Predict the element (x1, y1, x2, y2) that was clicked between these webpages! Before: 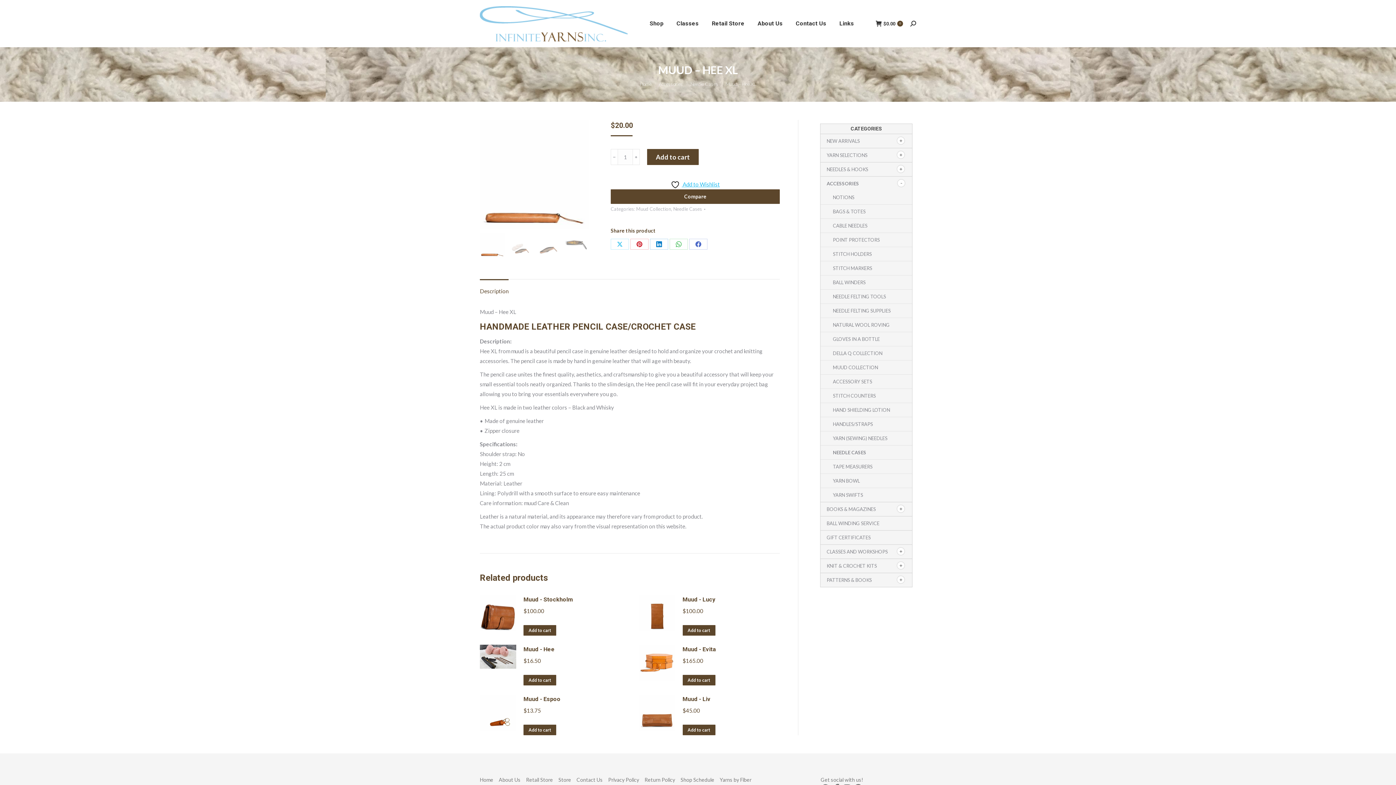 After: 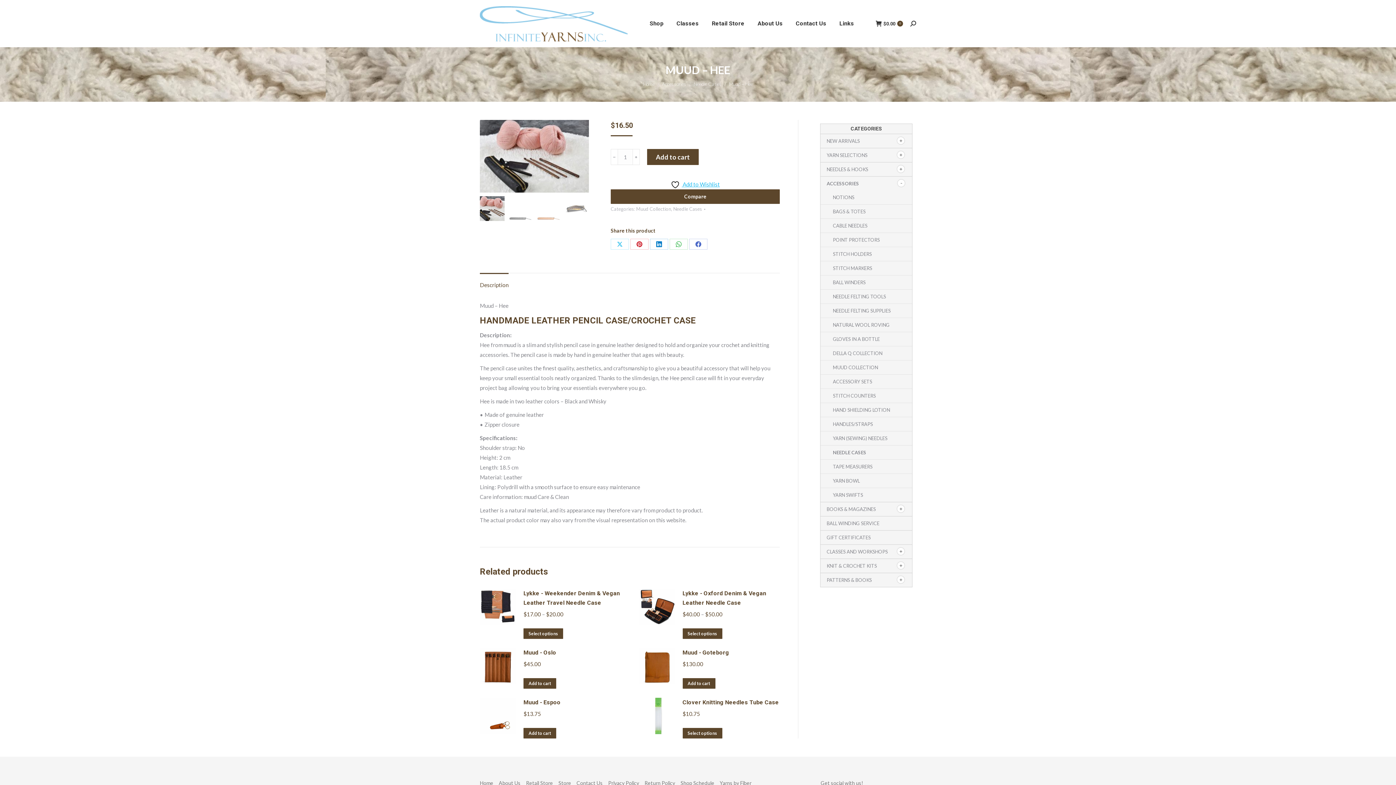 Action: bbox: (523, 644, 556, 654) label: Muud - Hee